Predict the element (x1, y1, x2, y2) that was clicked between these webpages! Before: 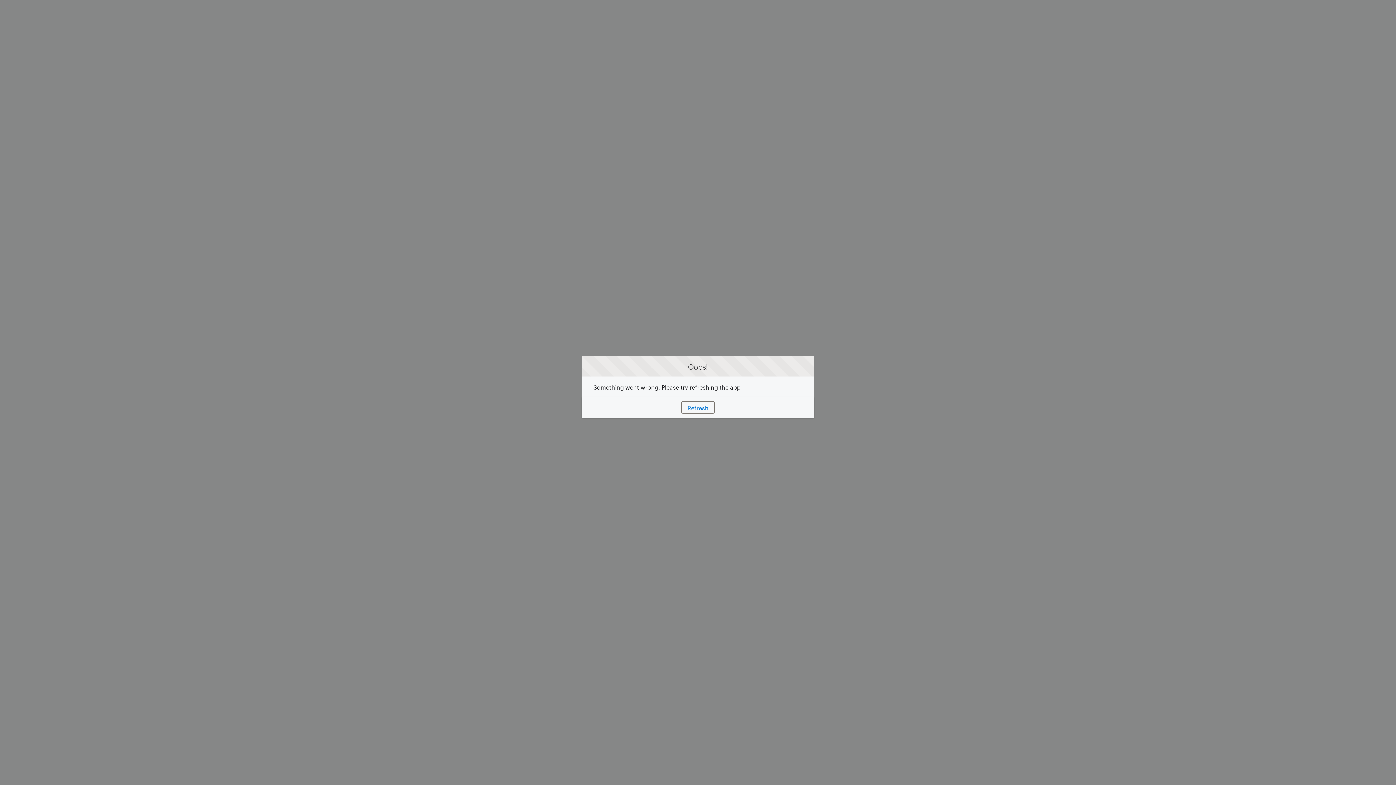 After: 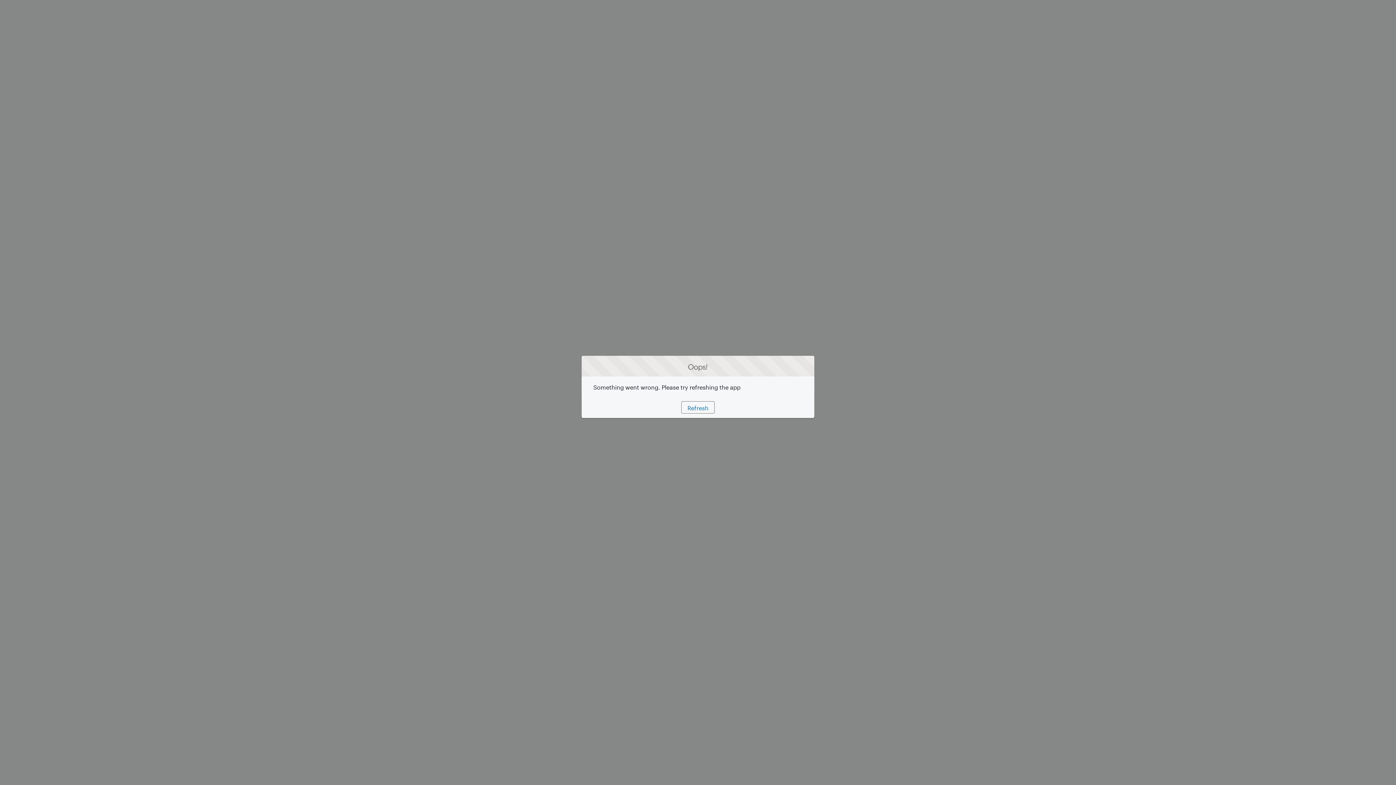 Action: bbox: (681, 401, 714, 413) label: Refresh